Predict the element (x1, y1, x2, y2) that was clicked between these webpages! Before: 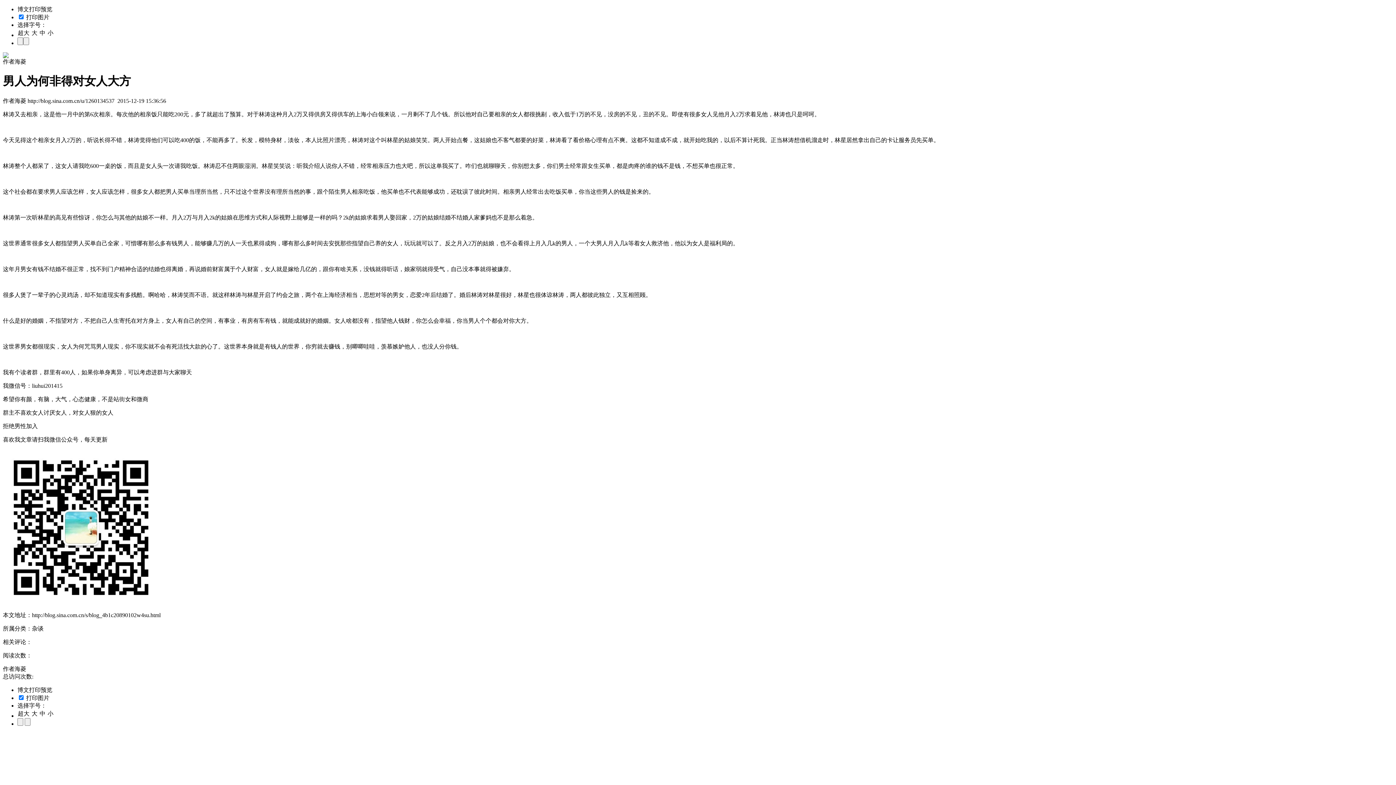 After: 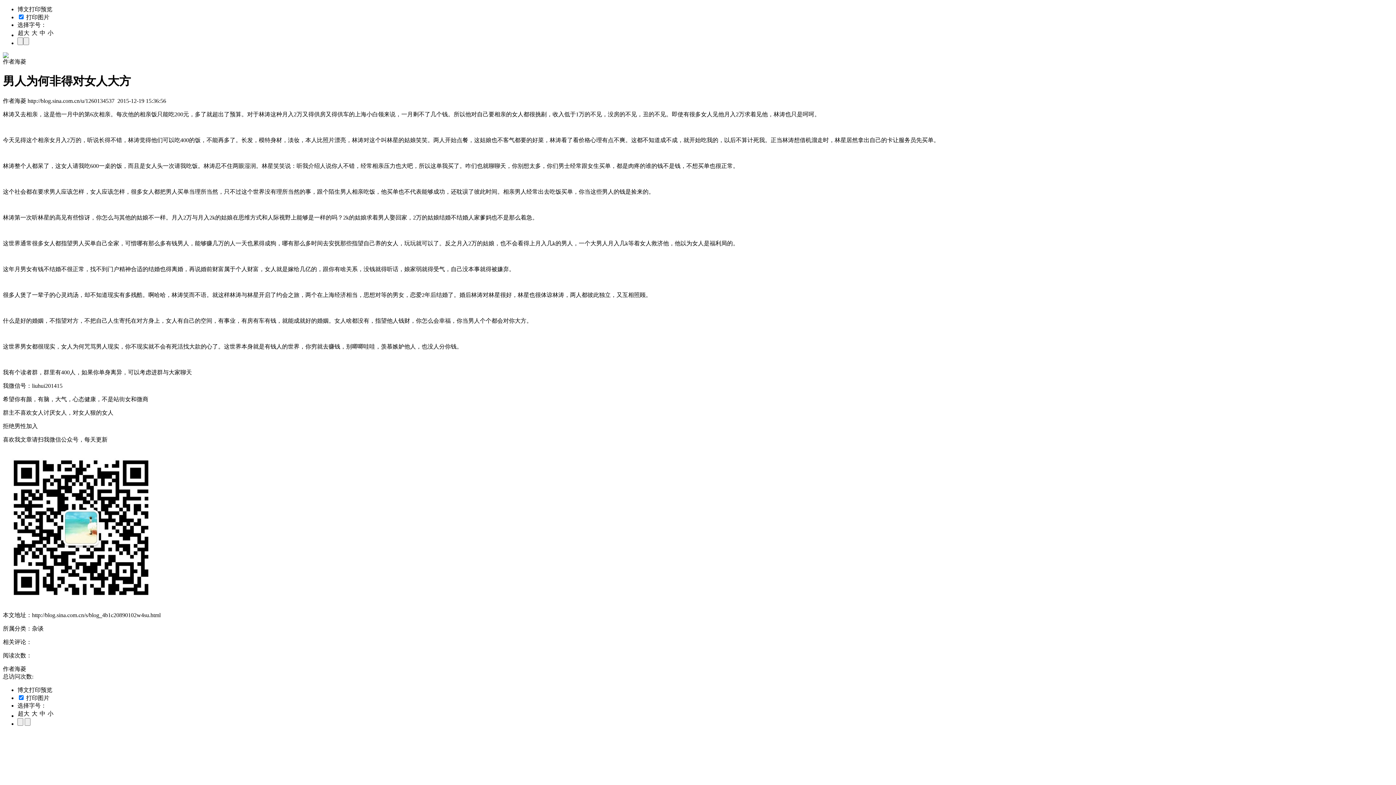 Action: bbox: (2, 53, 8, 59)